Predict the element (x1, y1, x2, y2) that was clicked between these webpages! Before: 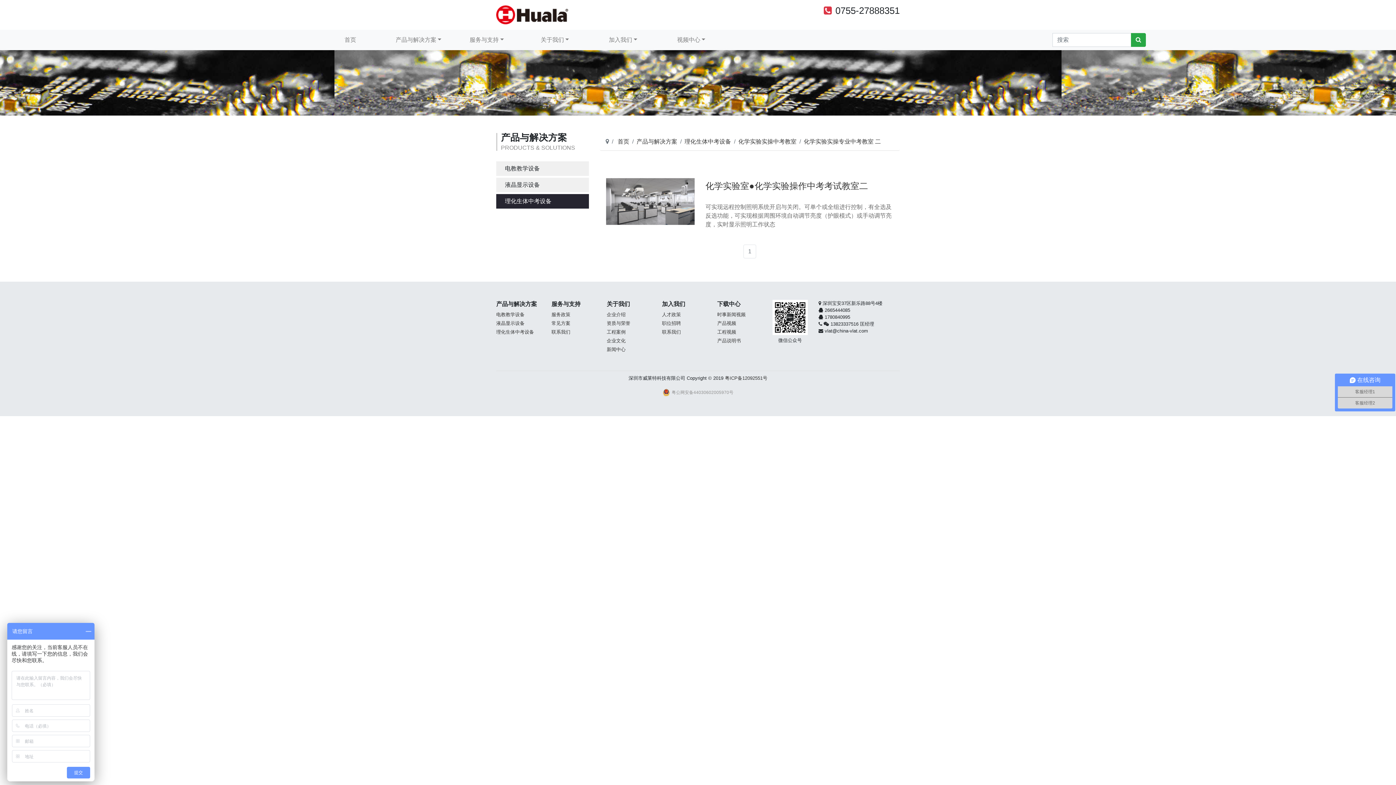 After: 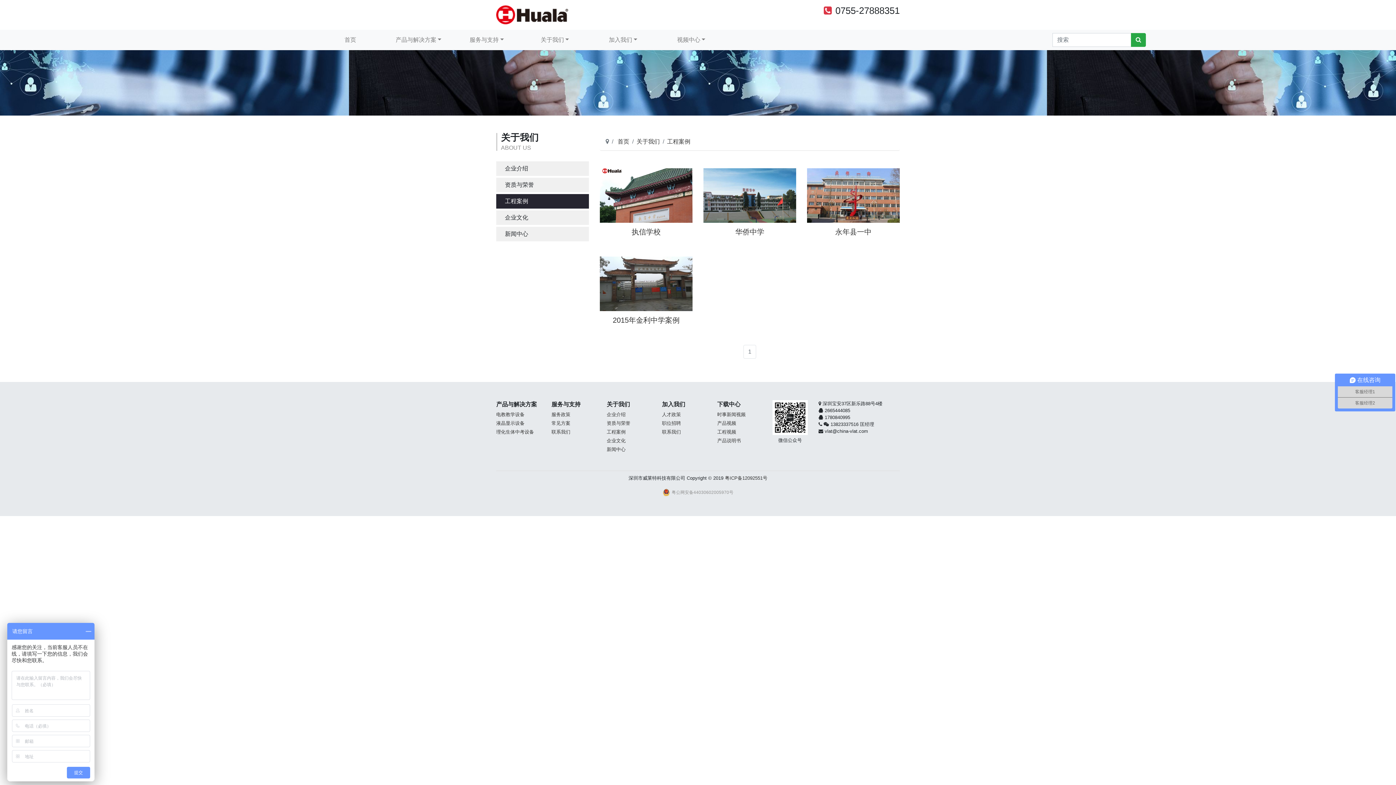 Action: bbox: (606, 329, 625, 334) label: 工程案例